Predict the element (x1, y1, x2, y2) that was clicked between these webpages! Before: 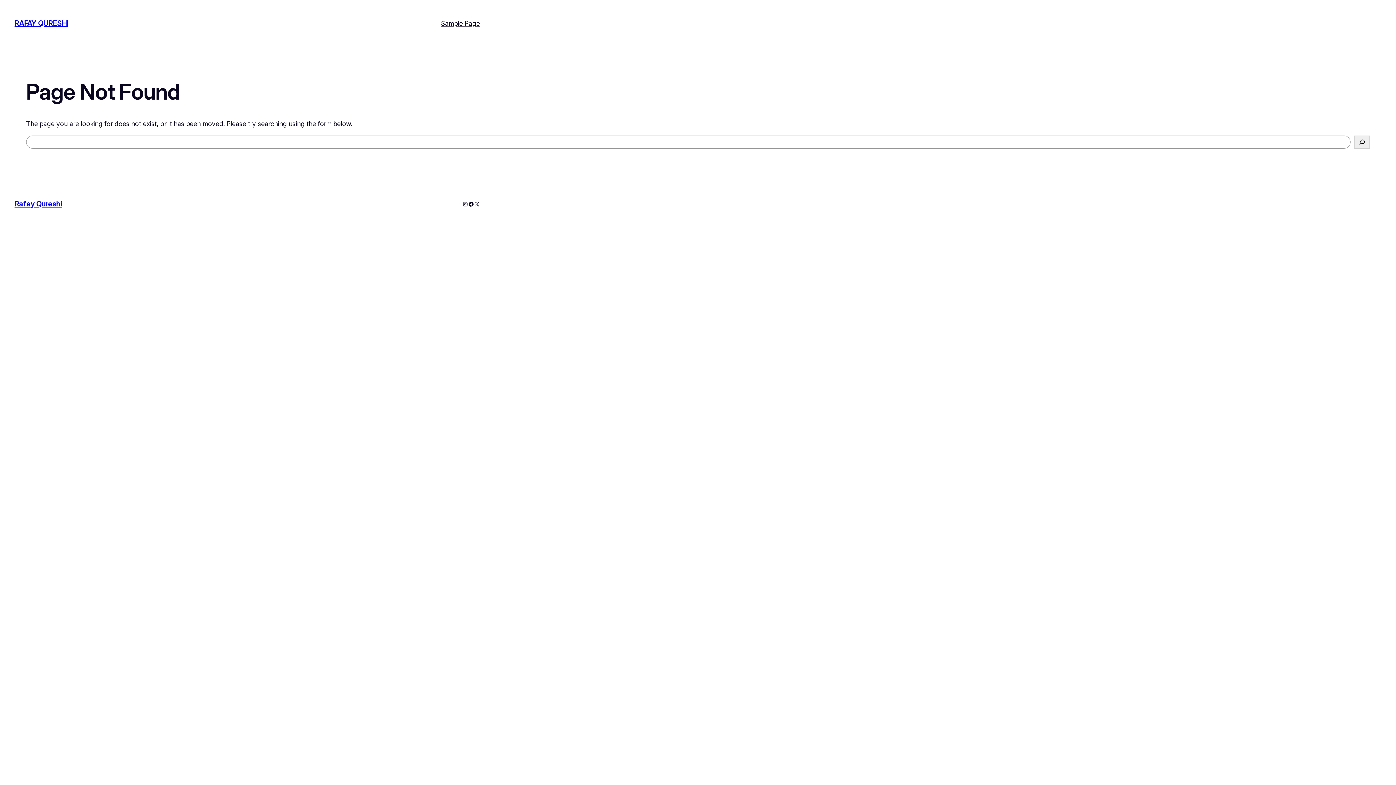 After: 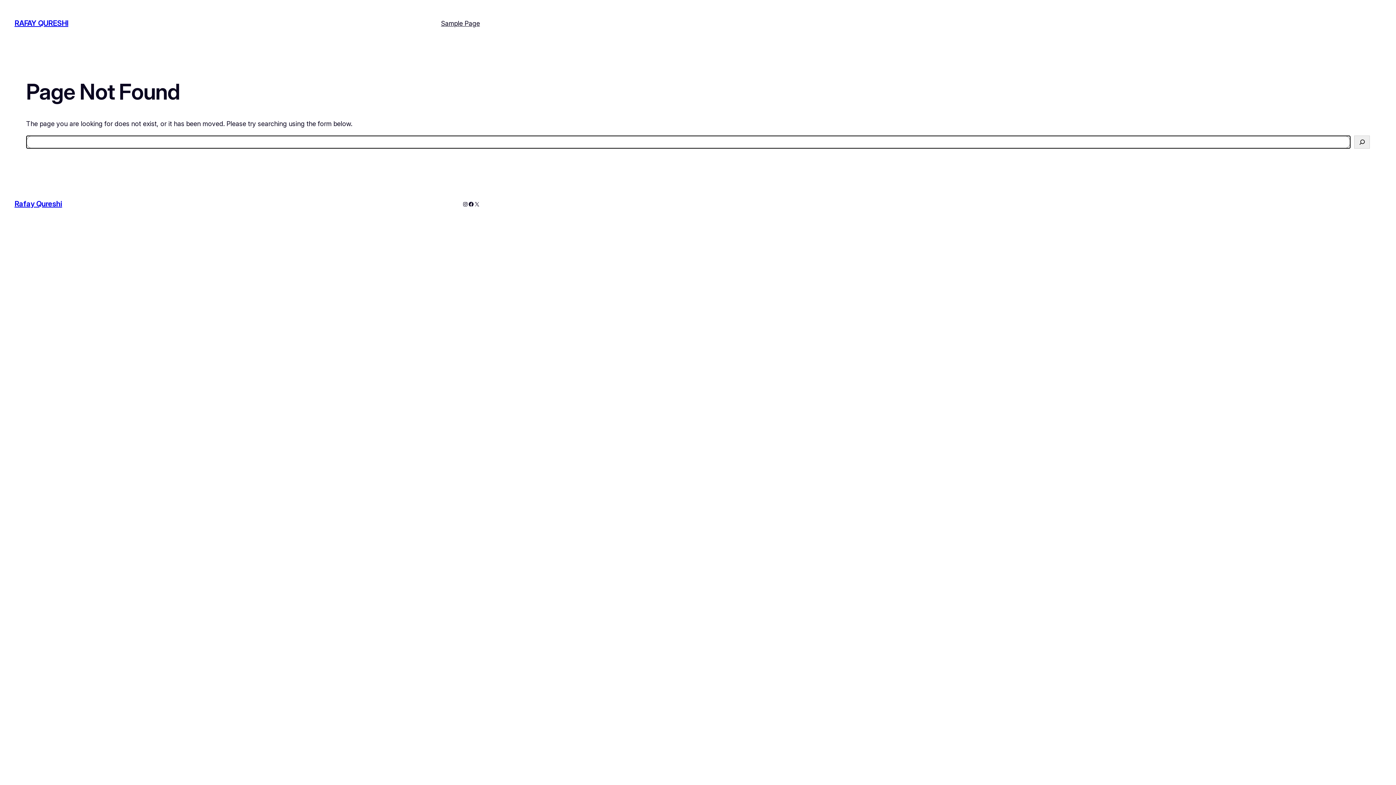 Action: label: Search bbox: (1354, 135, 1370, 148)